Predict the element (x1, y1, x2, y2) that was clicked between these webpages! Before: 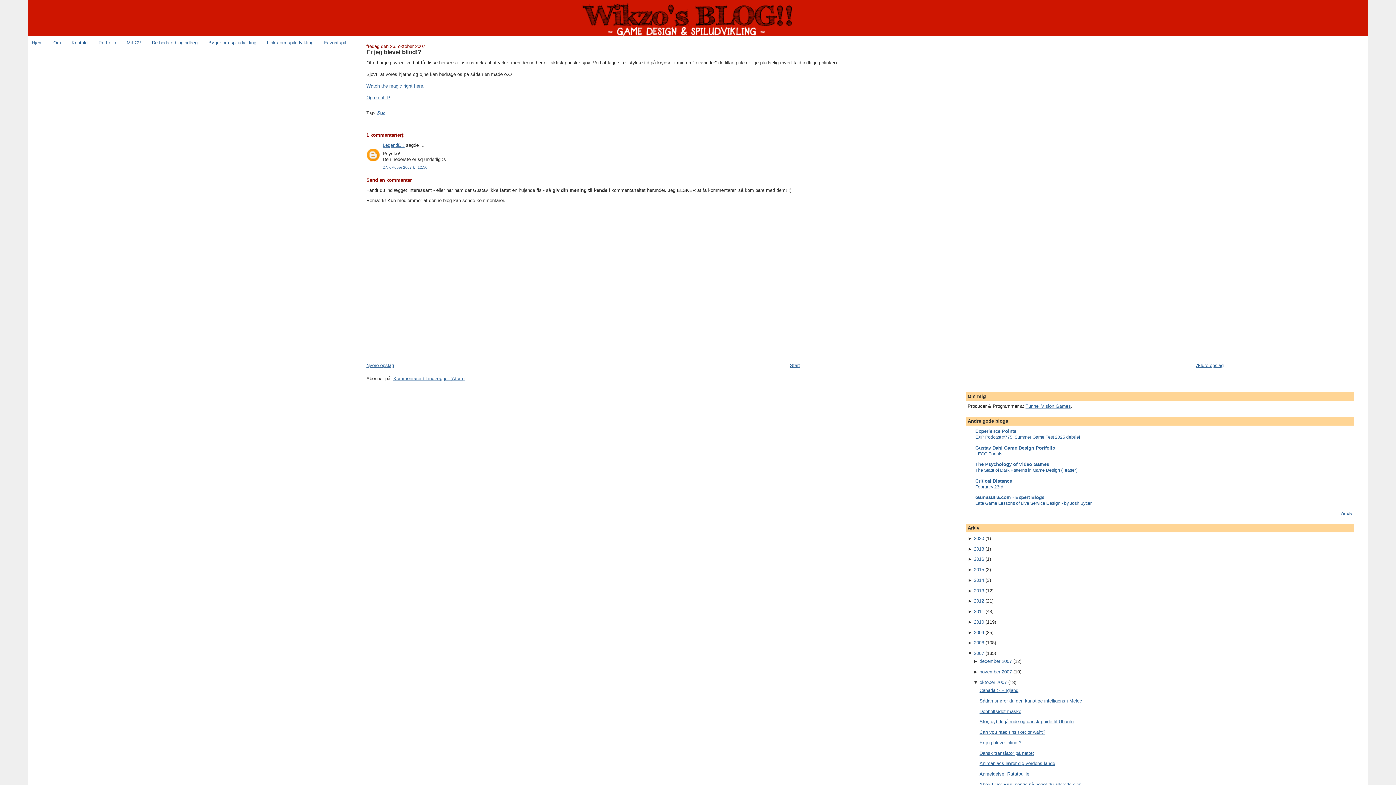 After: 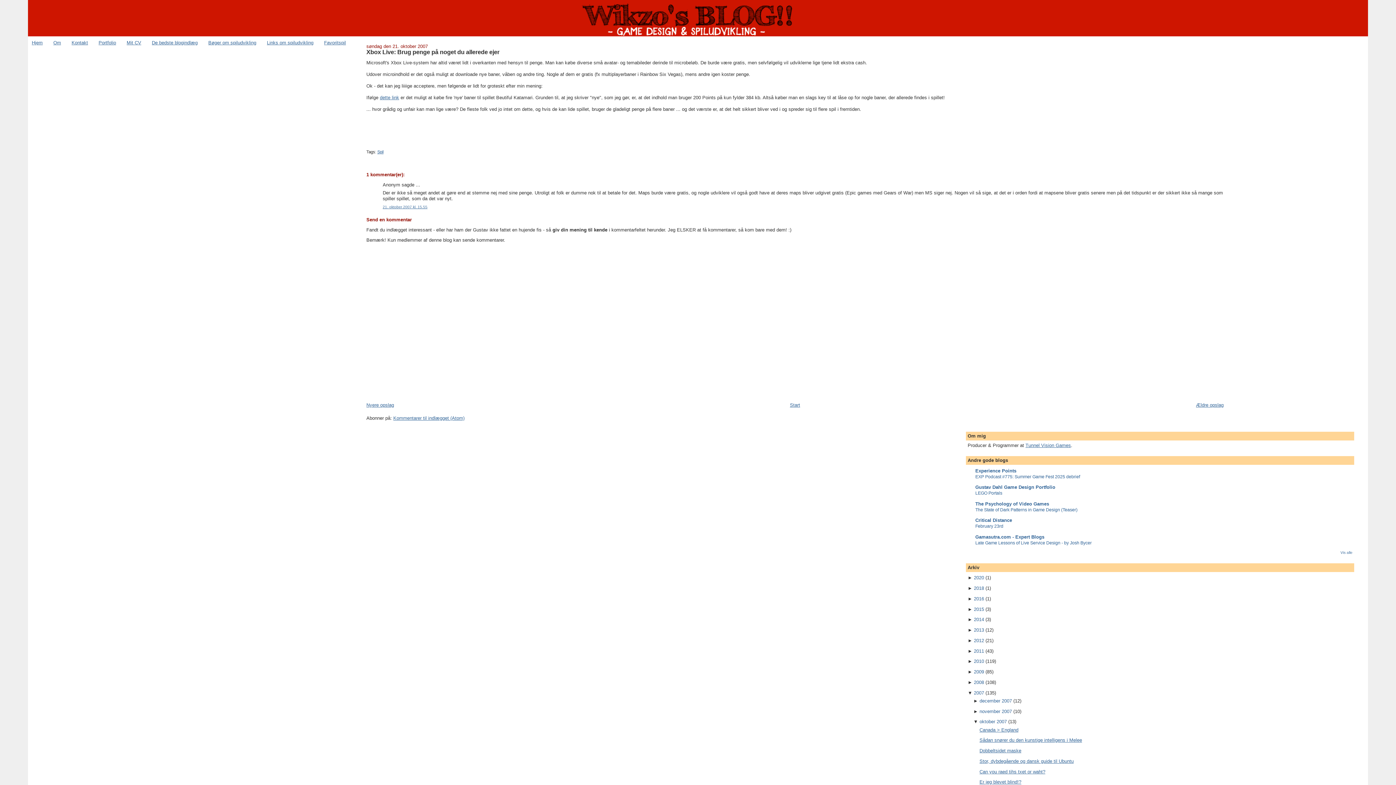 Action: bbox: (979, 782, 1080, 787) label: Xbox Live: Brug penge på noget du allerede ejer